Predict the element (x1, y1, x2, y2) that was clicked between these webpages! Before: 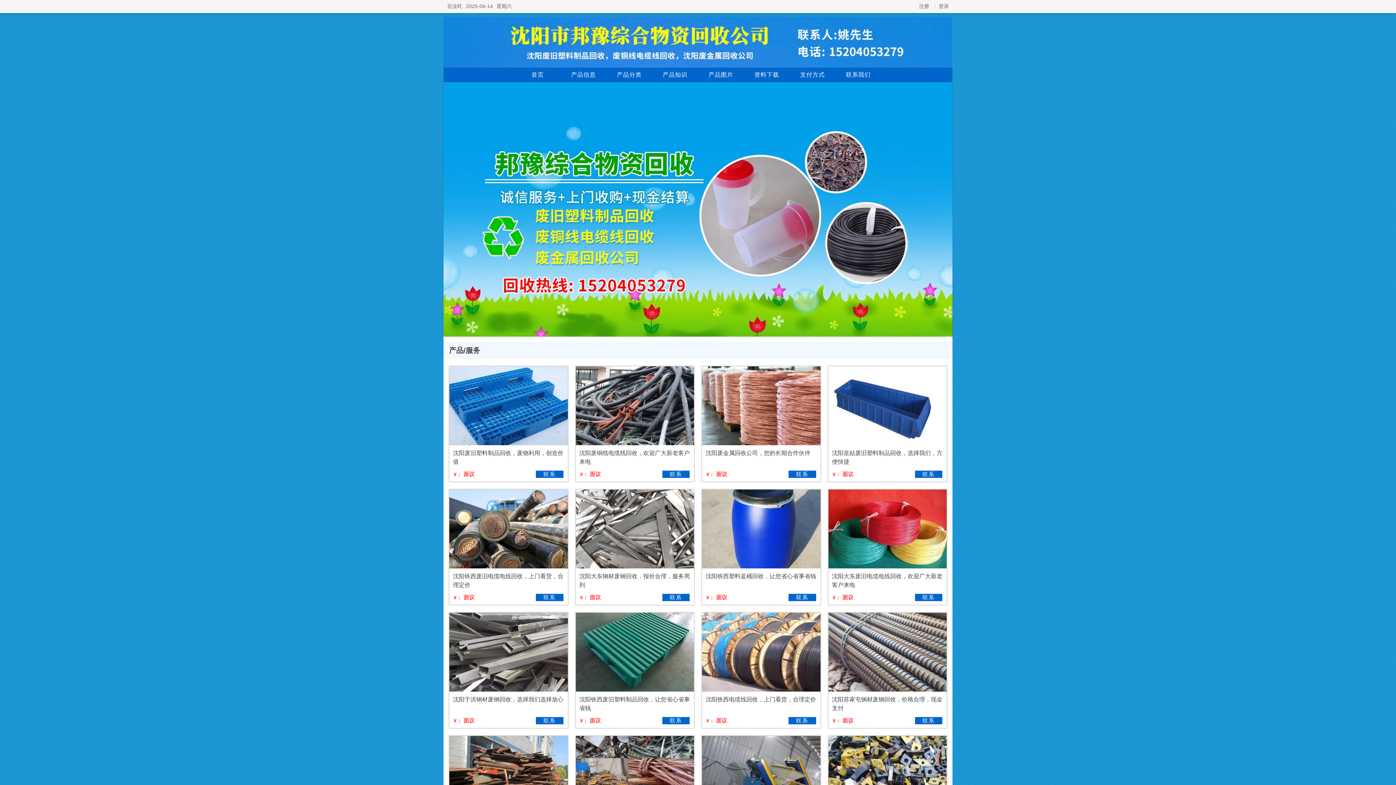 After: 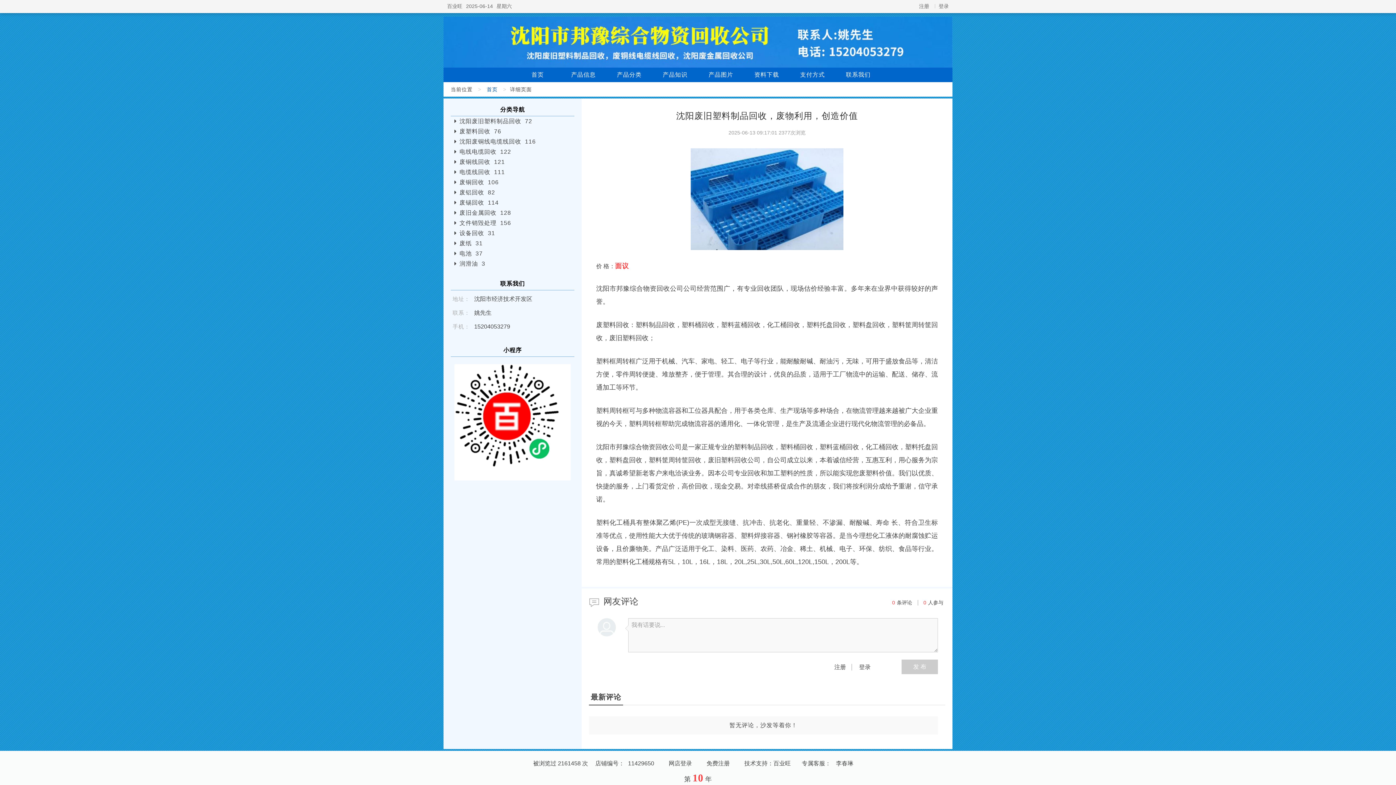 Action: label: 联系 bbox: (536, 470, 563, 478)